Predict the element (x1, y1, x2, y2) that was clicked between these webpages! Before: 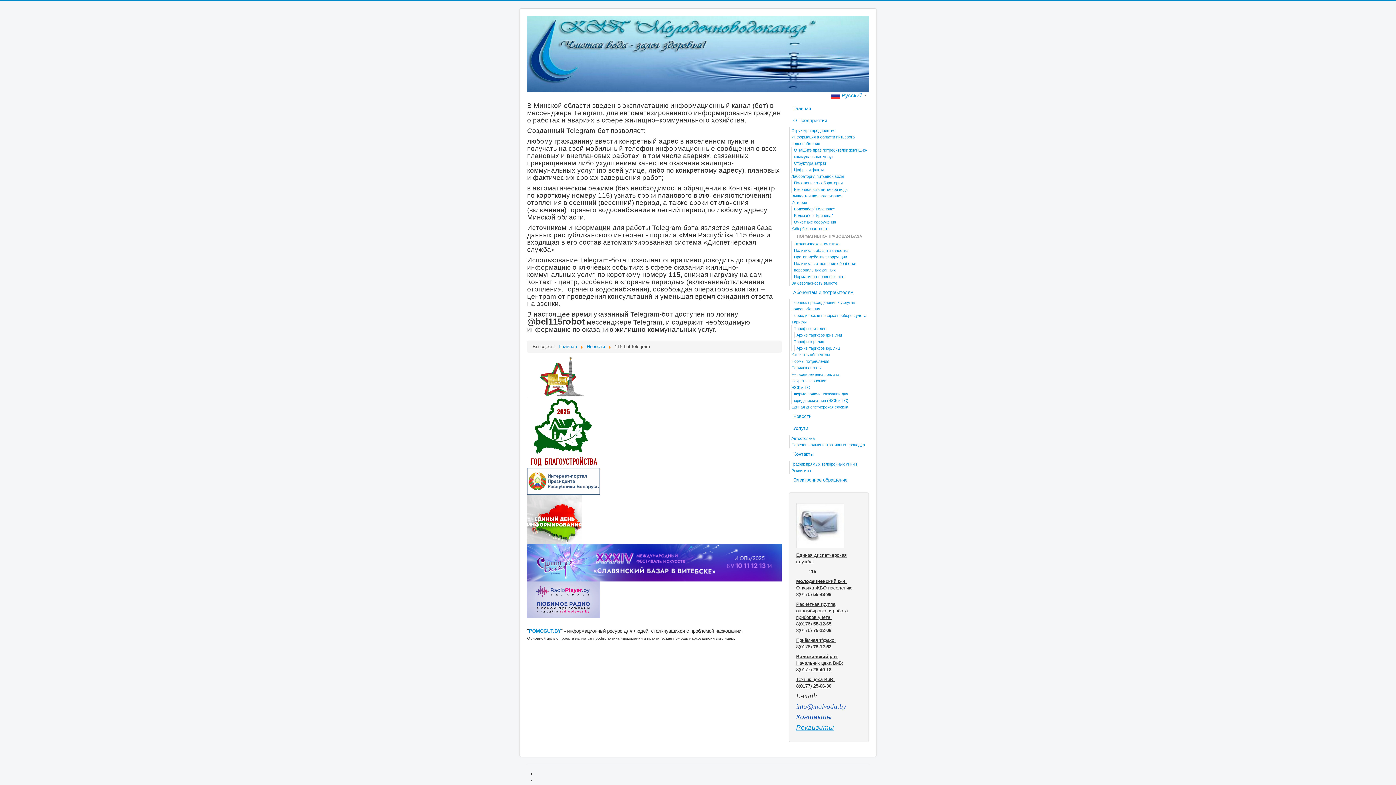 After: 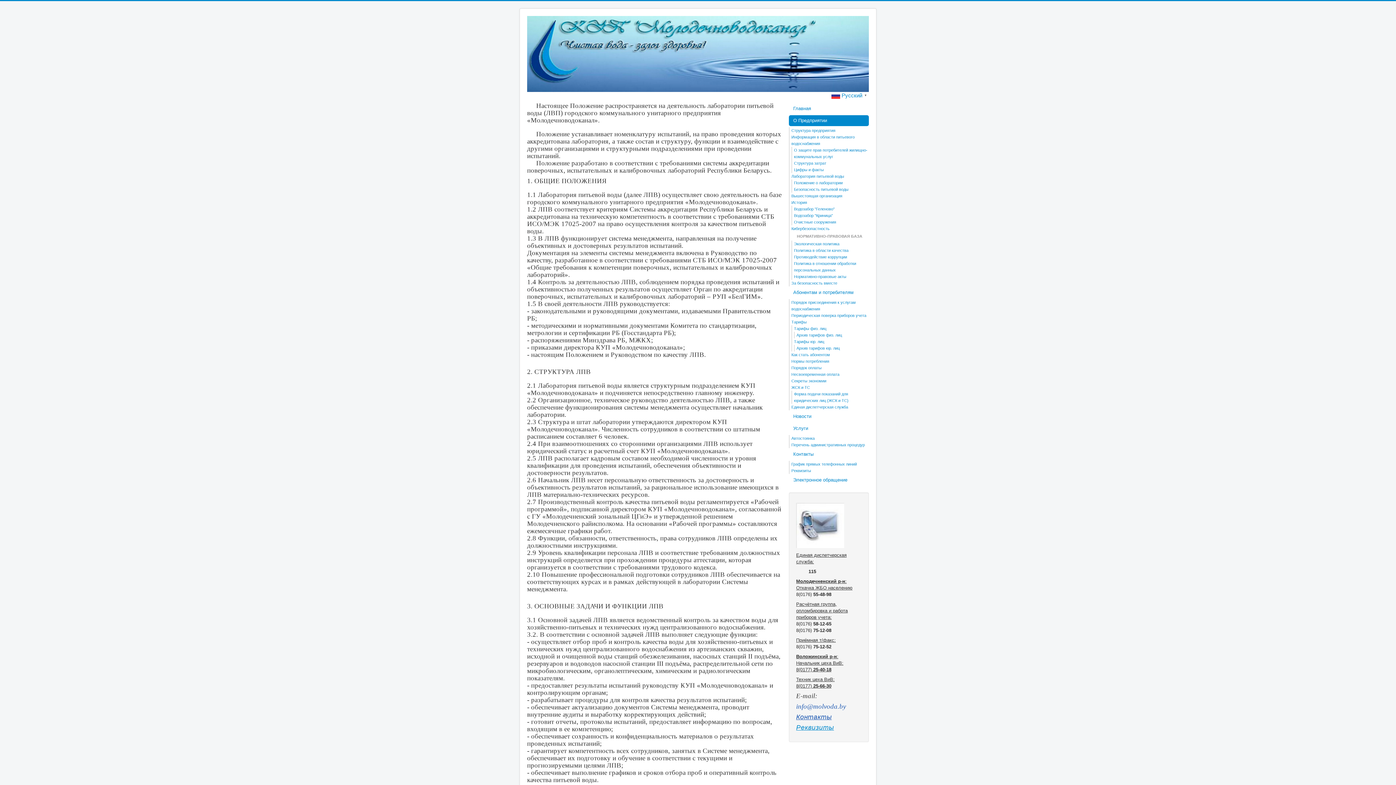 Action: label: Положение о лаборатории bbox: (794, 180, 842, 185)